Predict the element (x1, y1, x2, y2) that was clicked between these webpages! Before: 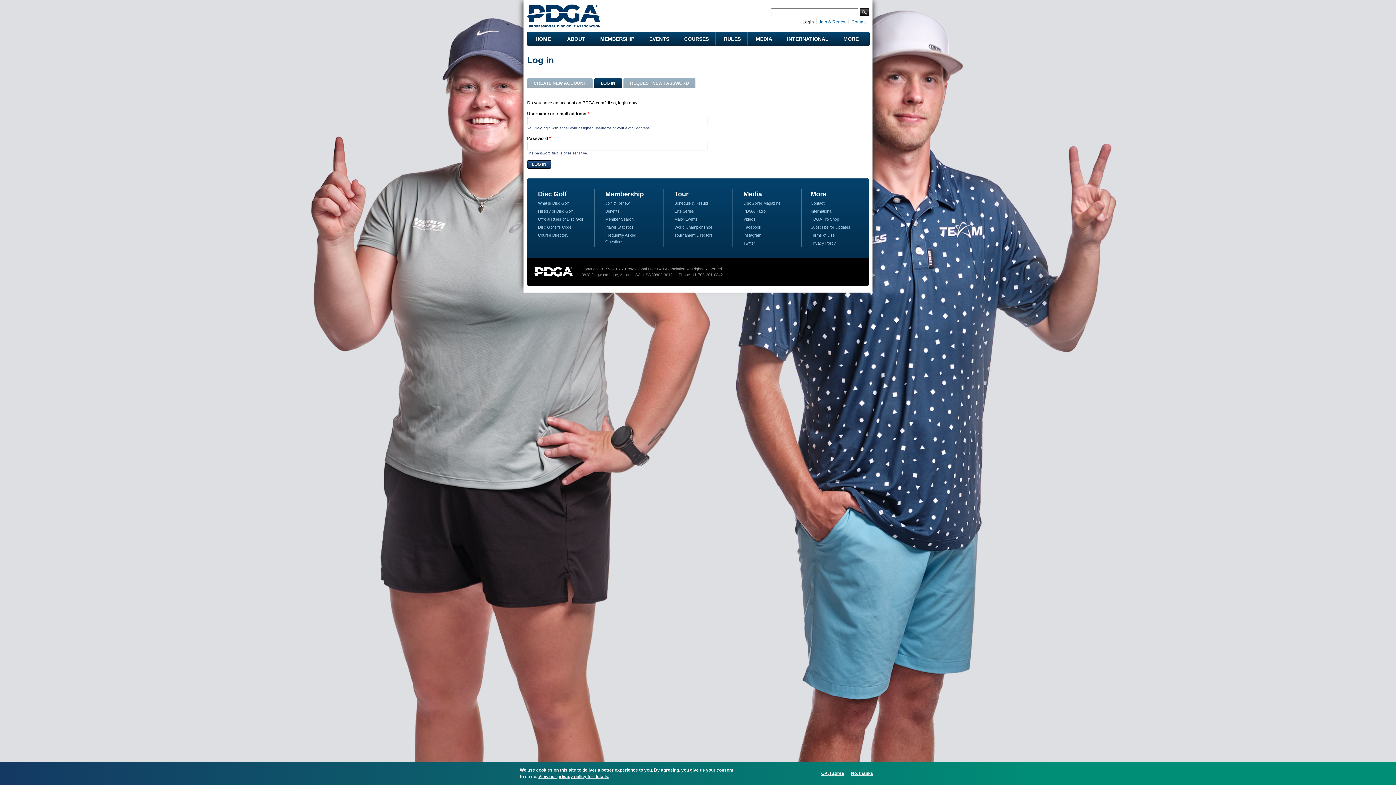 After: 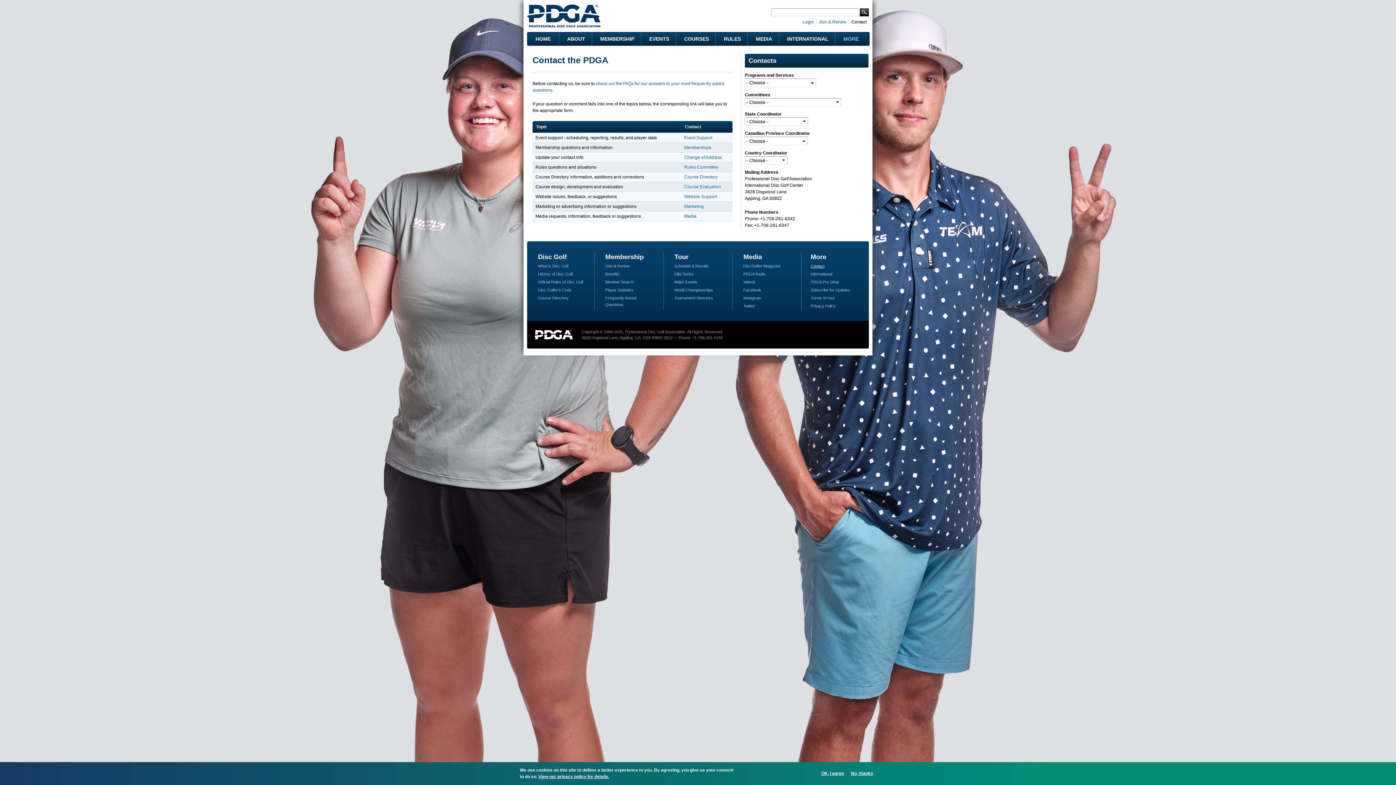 Action: label: Contact bbox: (851, 19, 866, 24)